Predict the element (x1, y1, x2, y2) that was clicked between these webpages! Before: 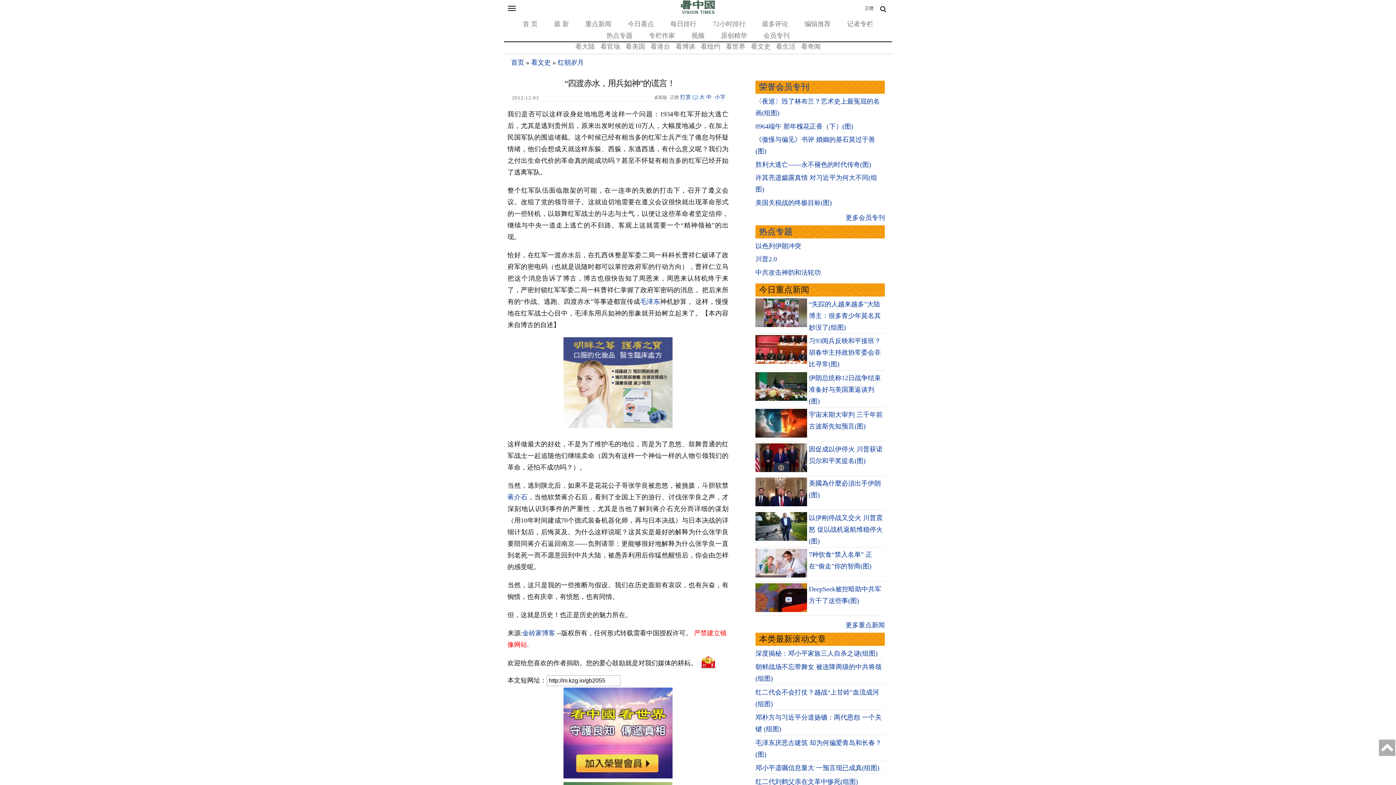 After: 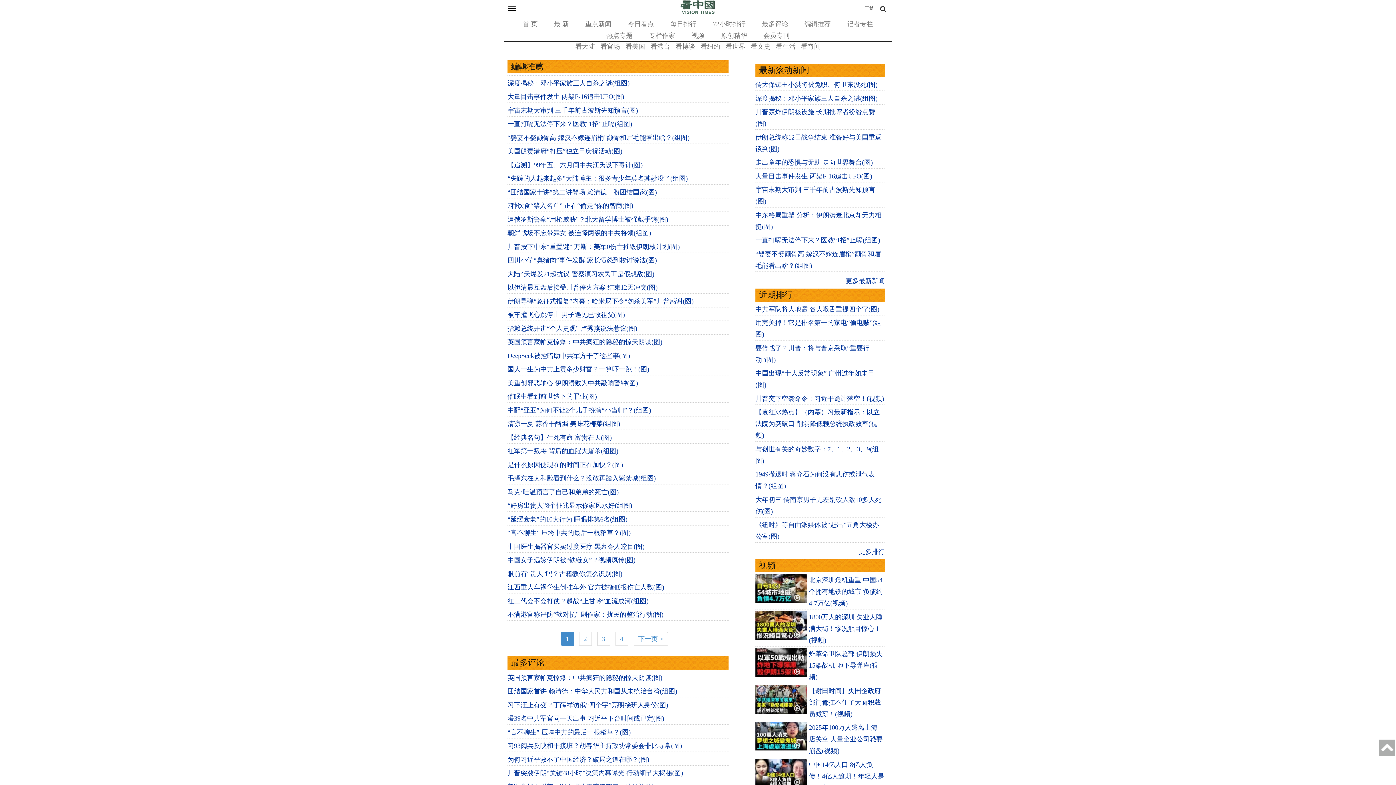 Action: bbox: (801, 20, 834, 27) label: 编辑推荐